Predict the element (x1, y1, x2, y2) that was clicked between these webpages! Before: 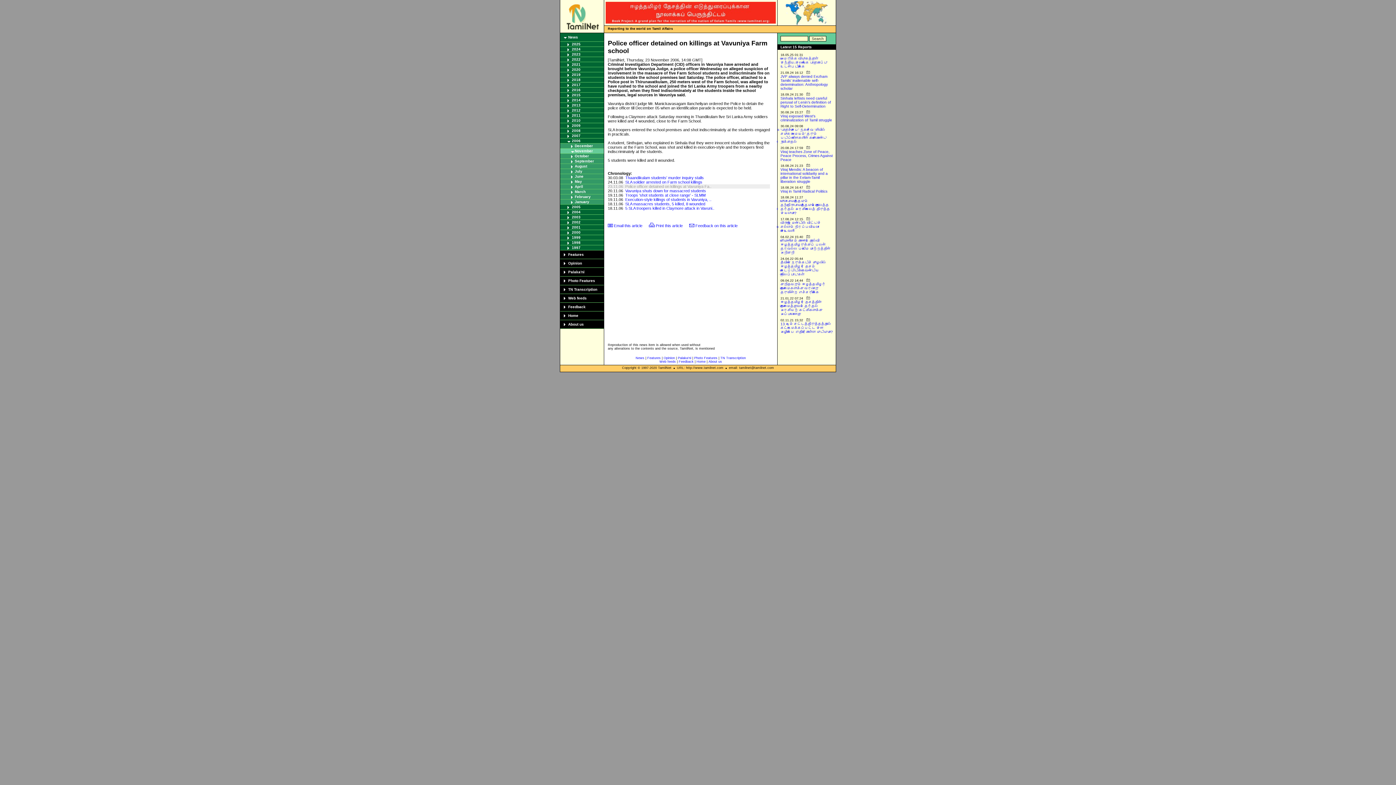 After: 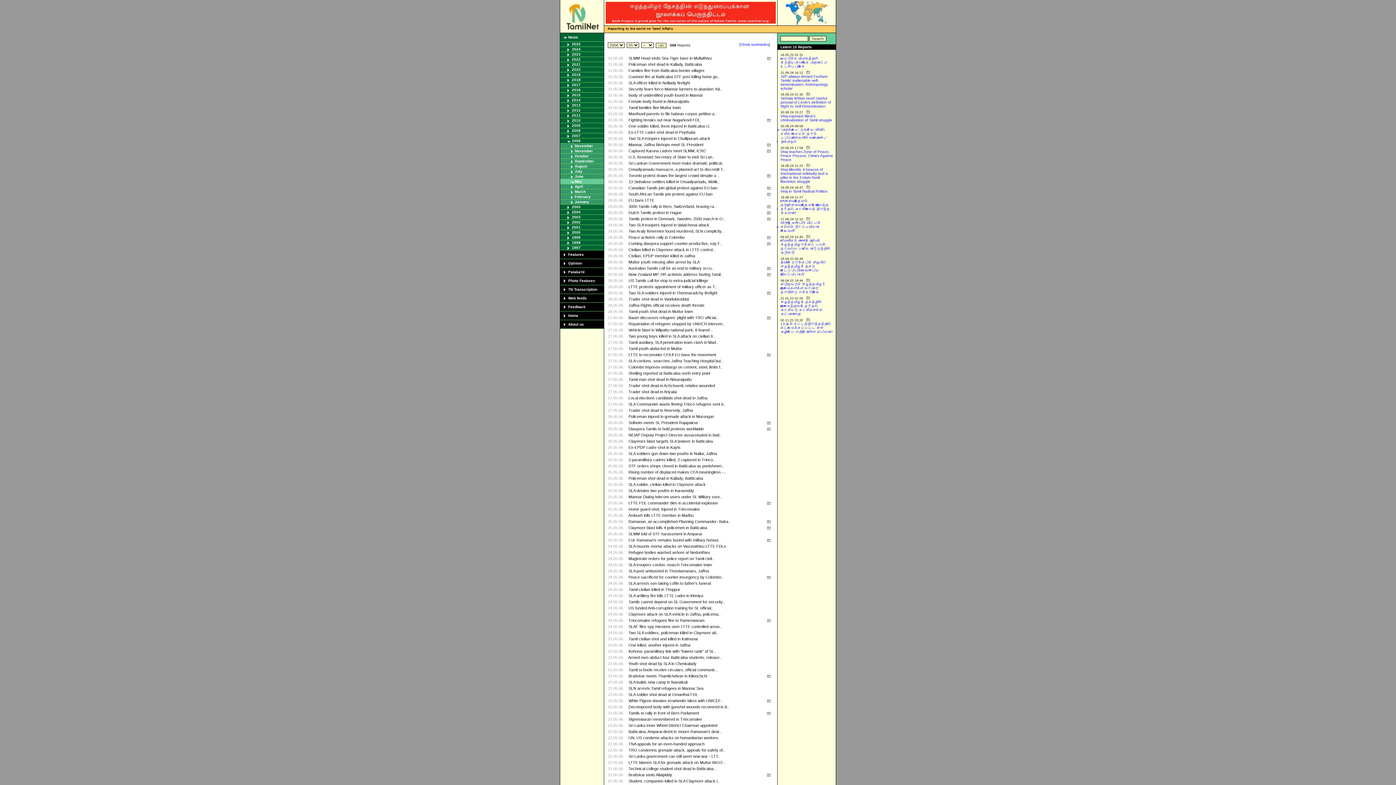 Action: bbox: (574, 179, 582, 183) label: May